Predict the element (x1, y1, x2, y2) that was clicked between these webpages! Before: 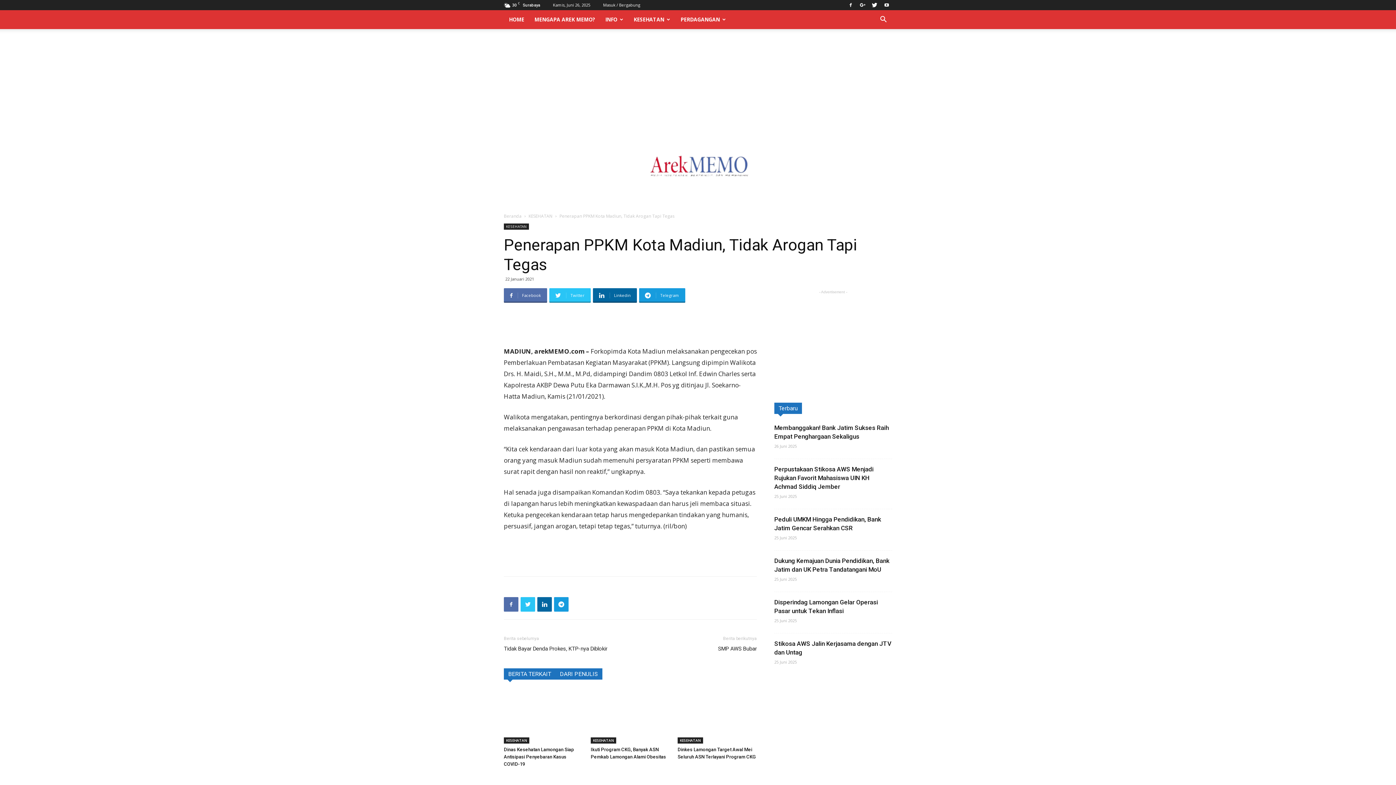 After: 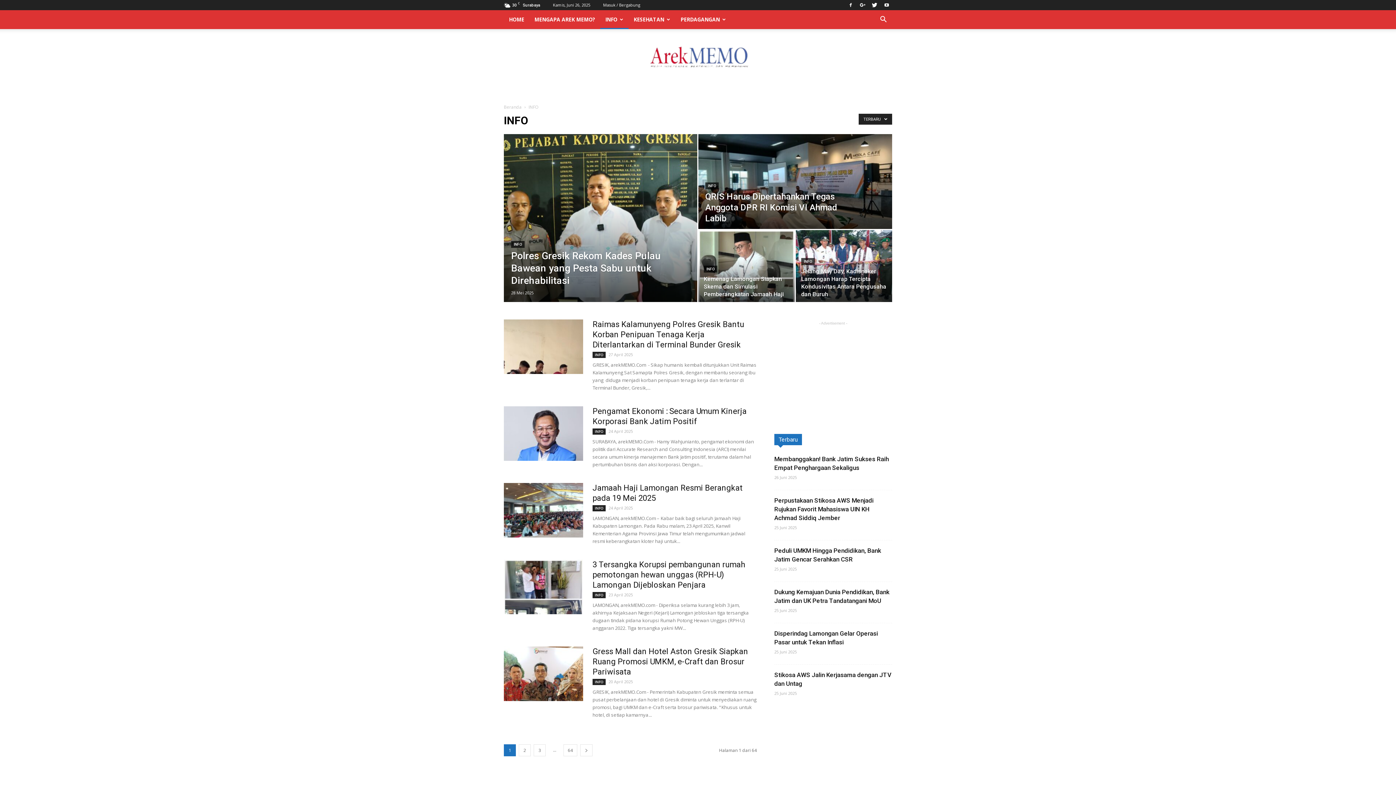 Action: label: INFO bbox: (600, 10, 628, 29)